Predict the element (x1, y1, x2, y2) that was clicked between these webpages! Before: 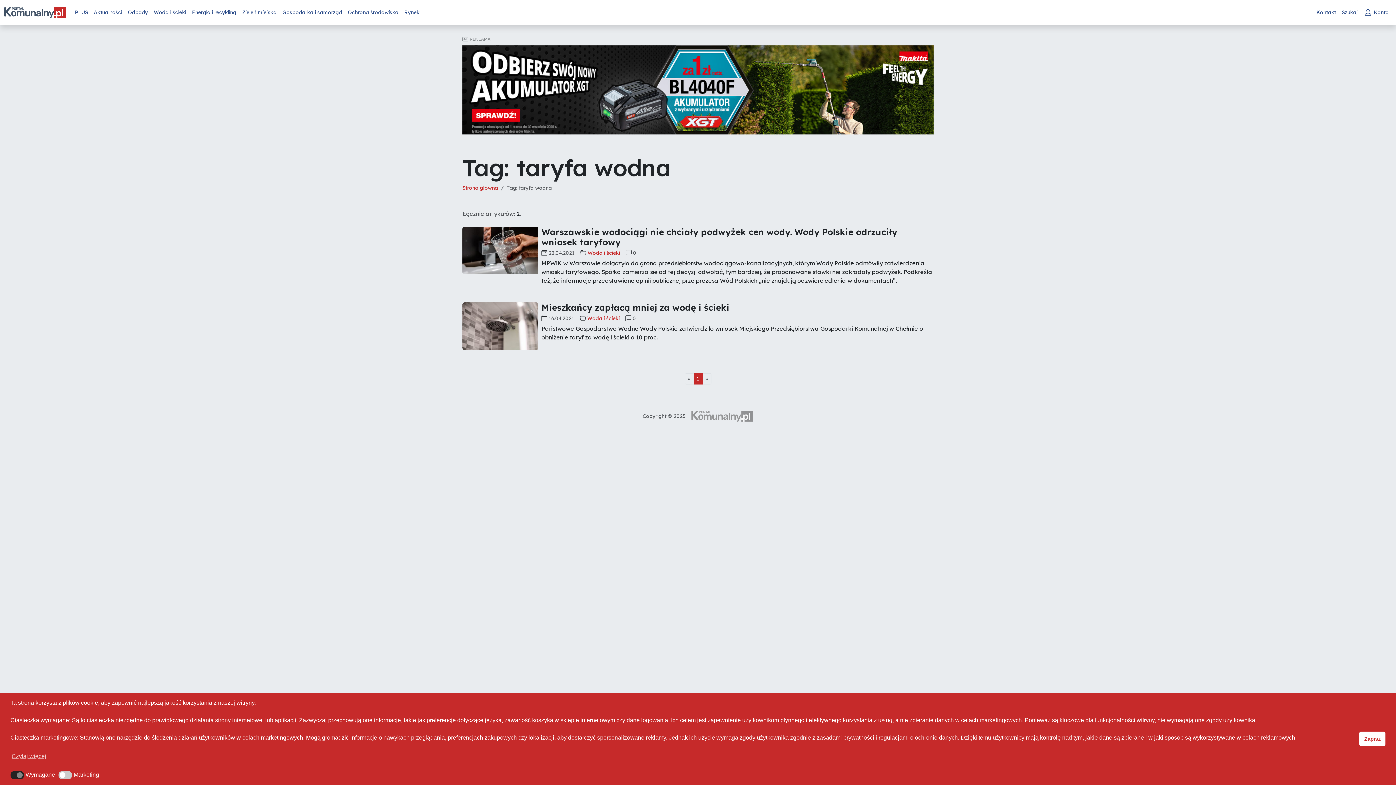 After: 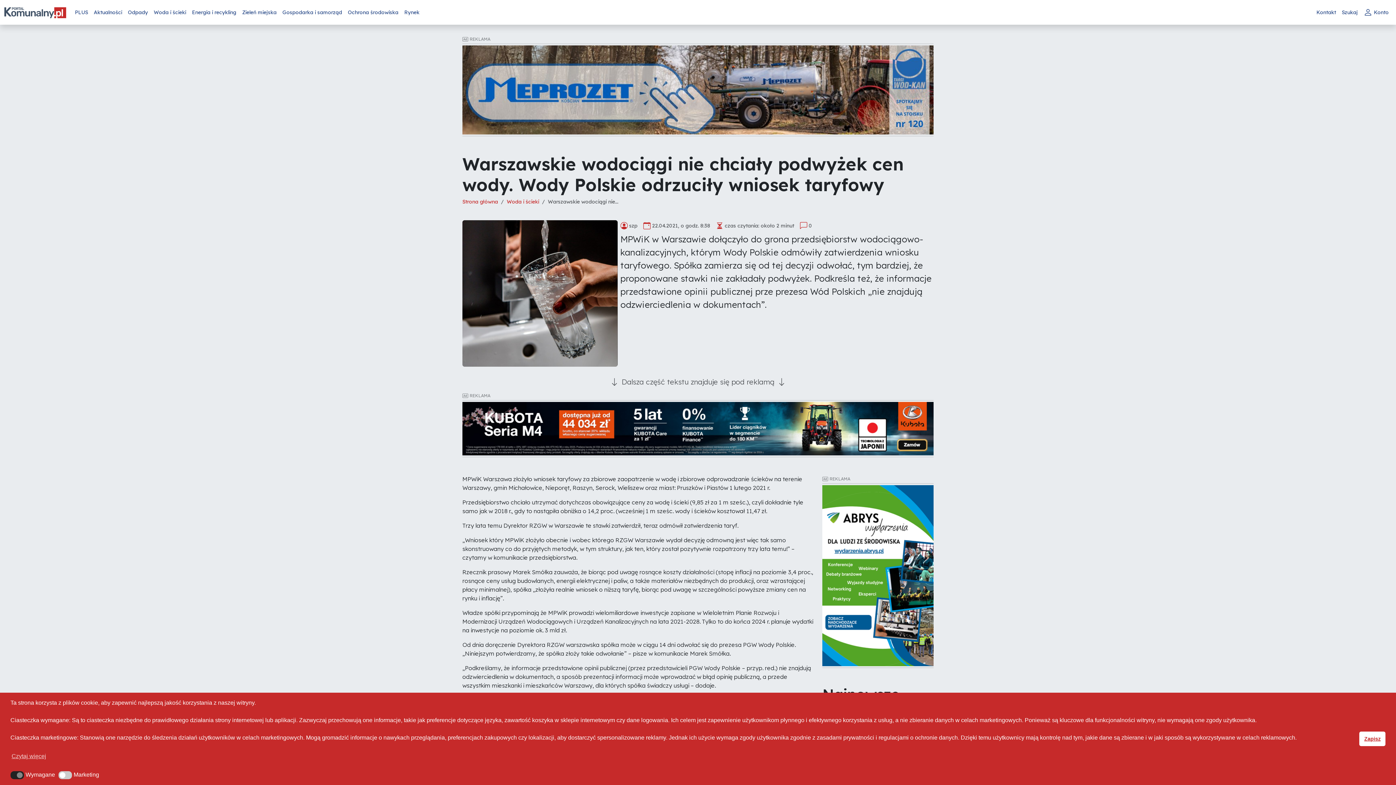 Action: bbox: (462, 227, 538, 274)